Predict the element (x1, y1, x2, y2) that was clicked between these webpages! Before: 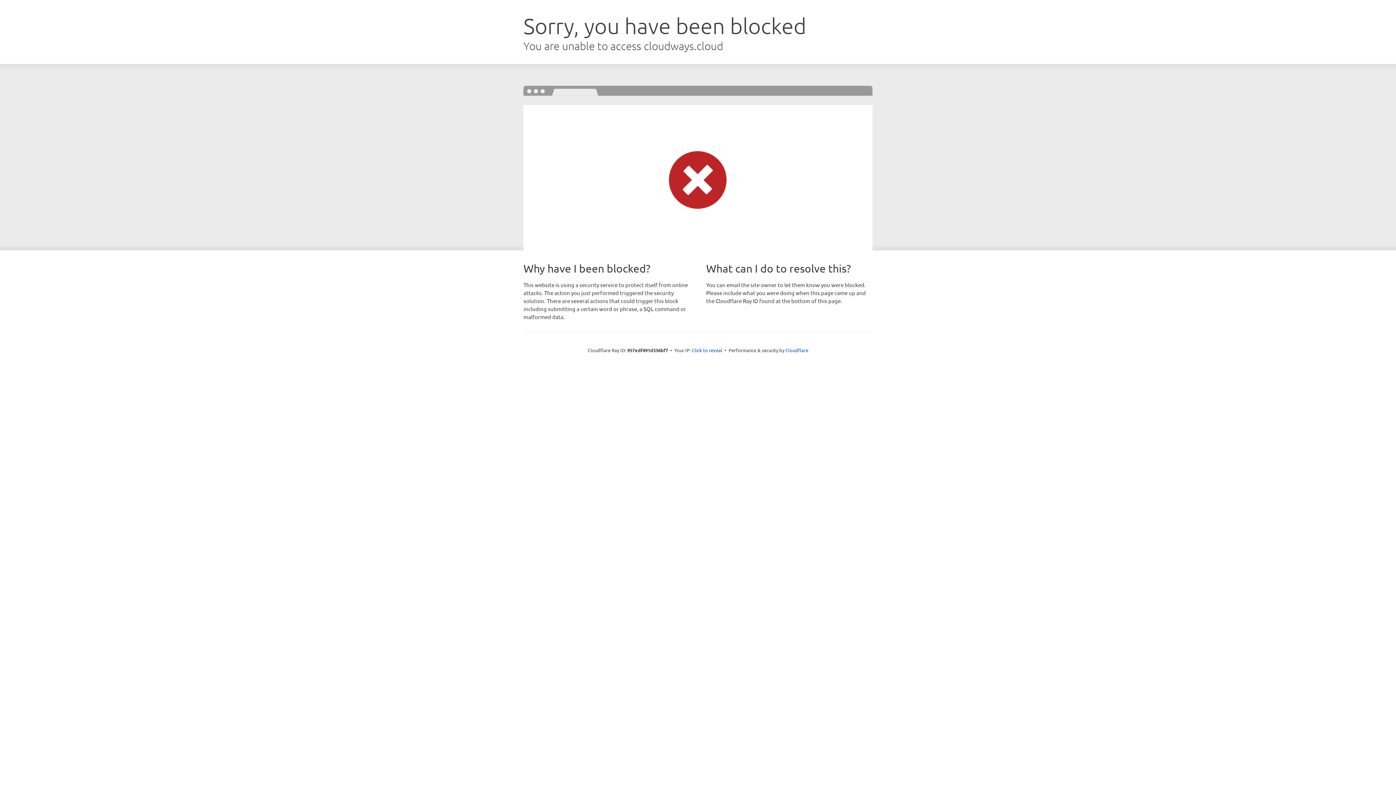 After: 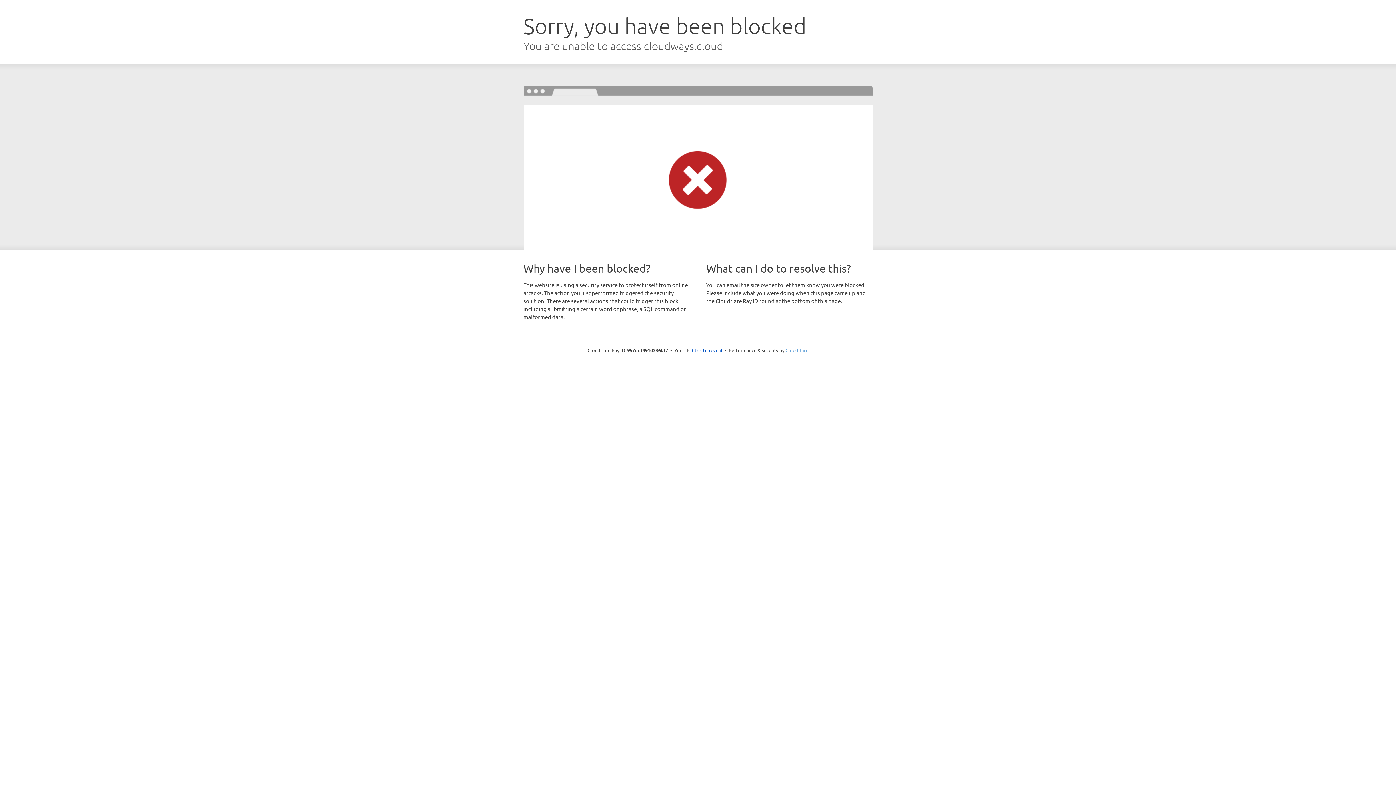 Action: label: Cloudflare bbox: (785, 347, 808, 353)